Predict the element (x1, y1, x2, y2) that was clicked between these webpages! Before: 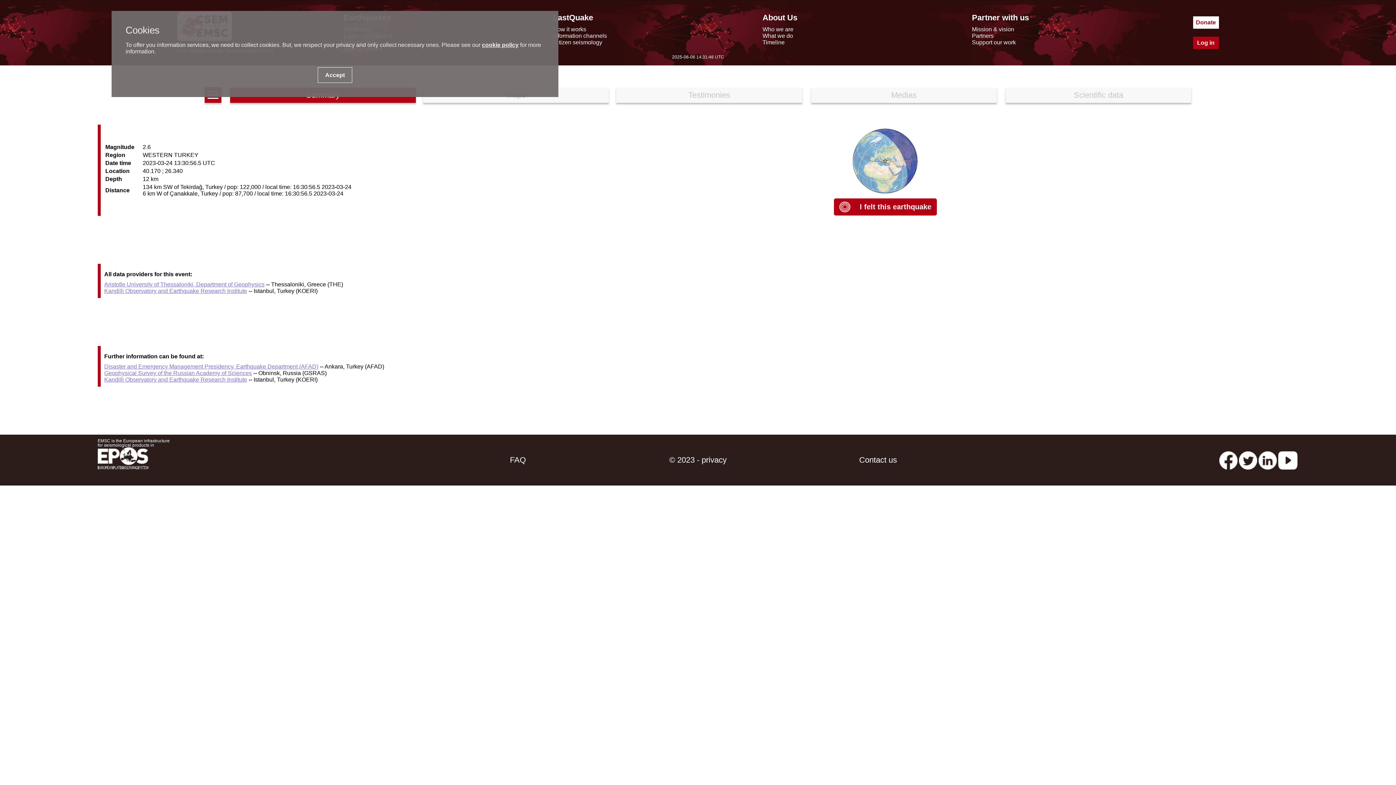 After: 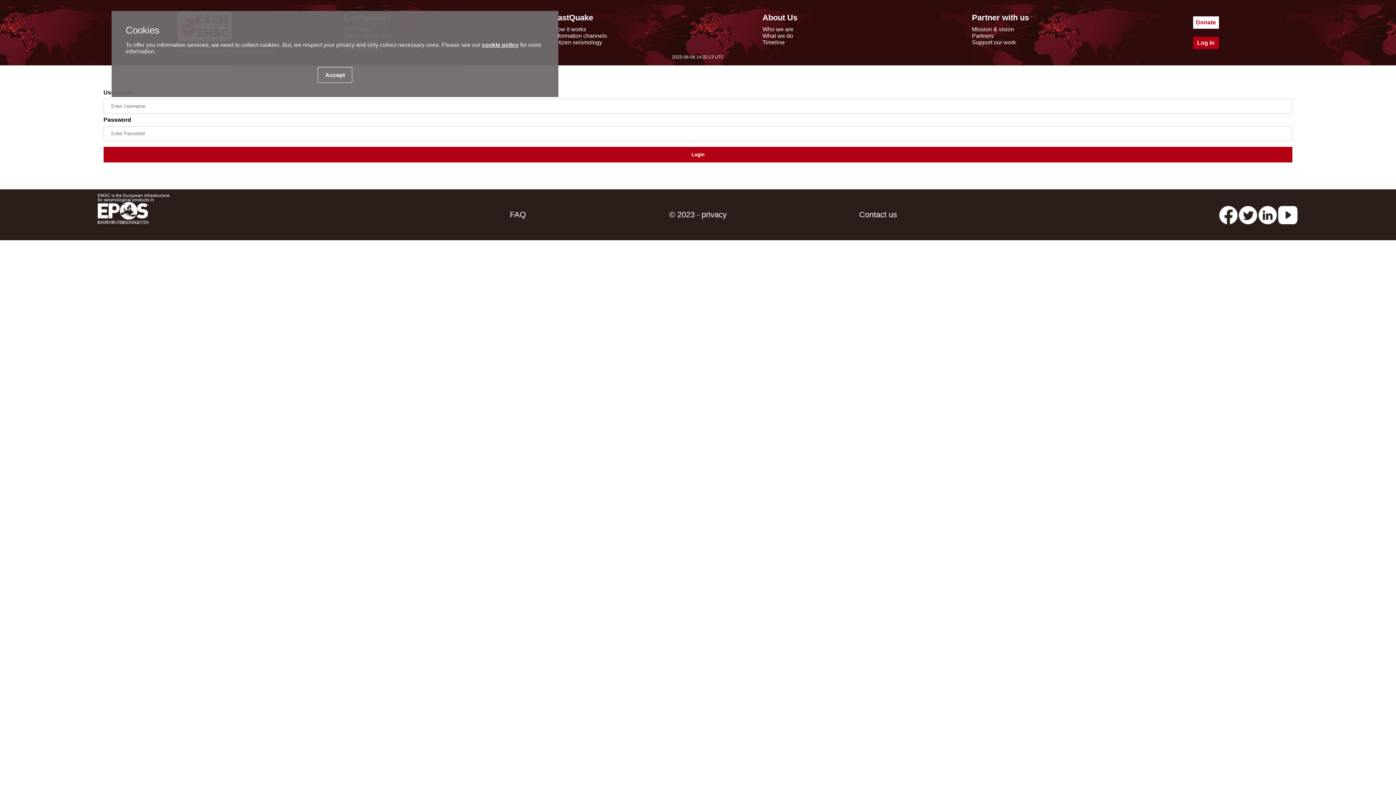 Action: bbox: (1193, 36, 1219, 49) label: Log in